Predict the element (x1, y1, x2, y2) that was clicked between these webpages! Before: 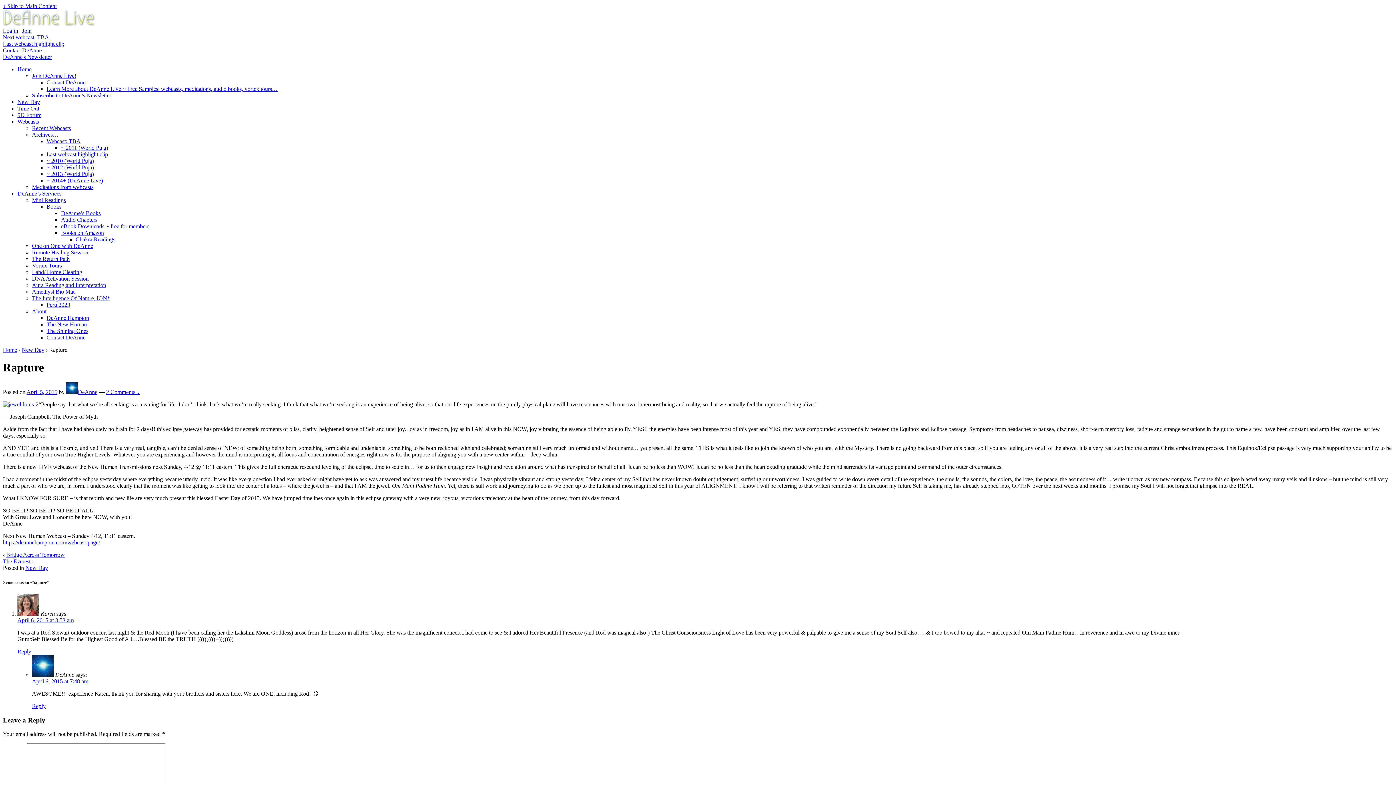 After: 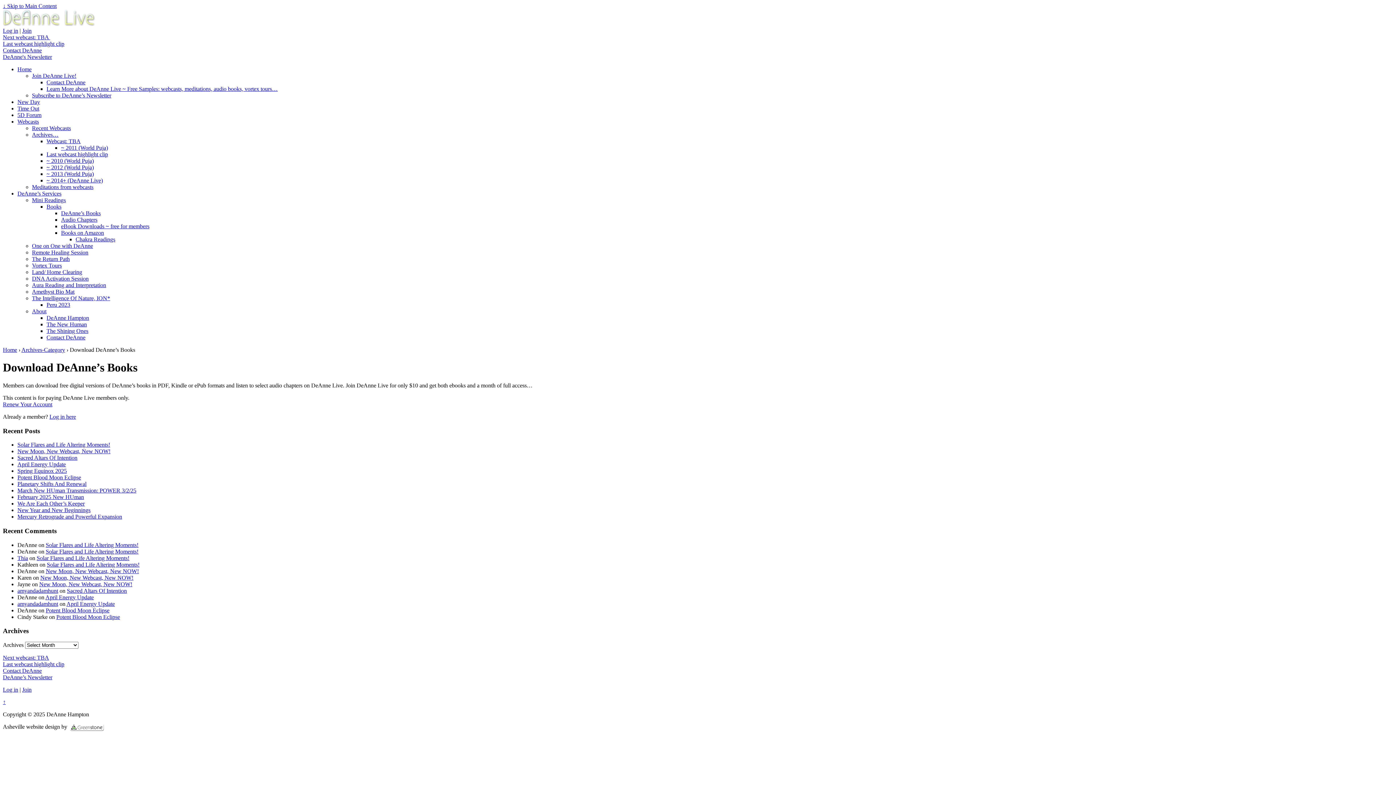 Action: bbox: (61, 223, 149, 229) label: eBook Downloads ~ free for members